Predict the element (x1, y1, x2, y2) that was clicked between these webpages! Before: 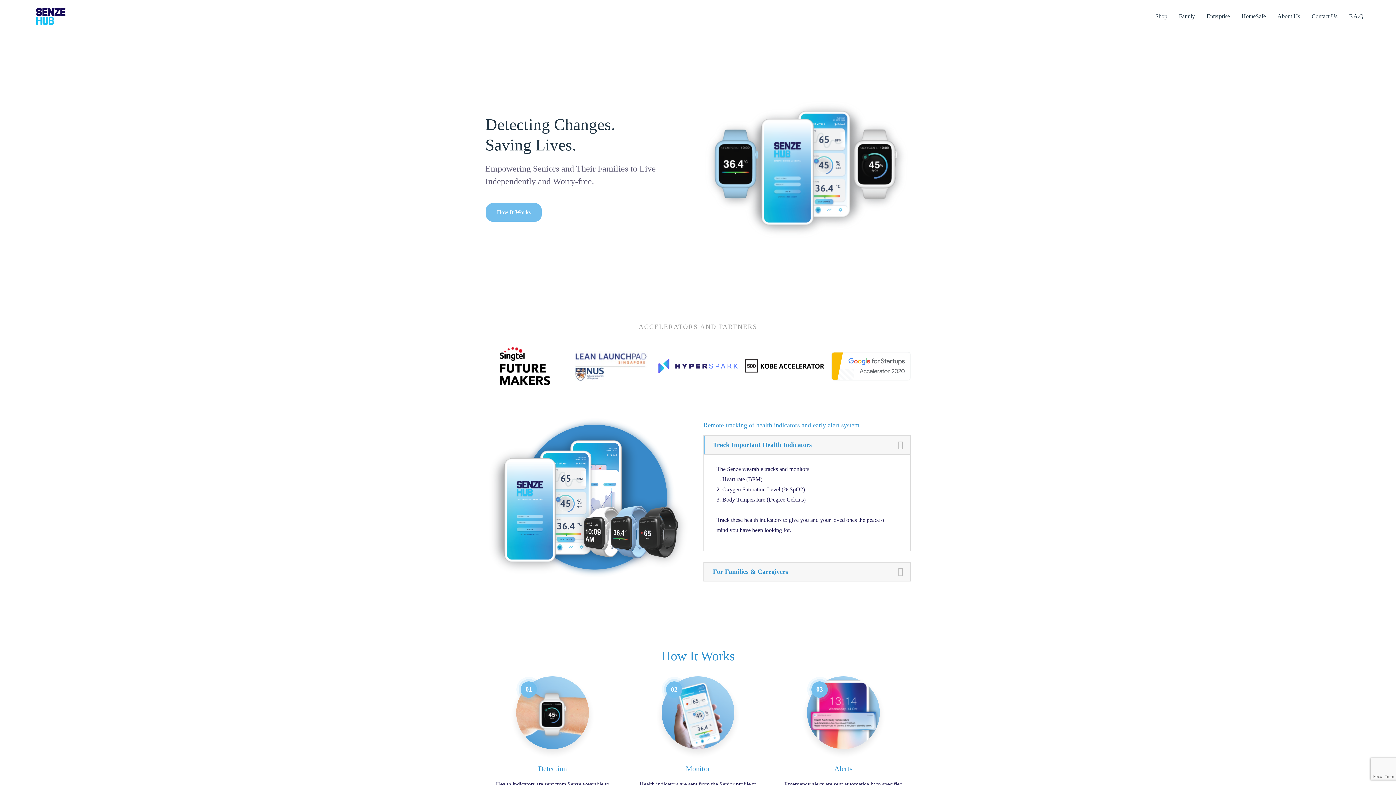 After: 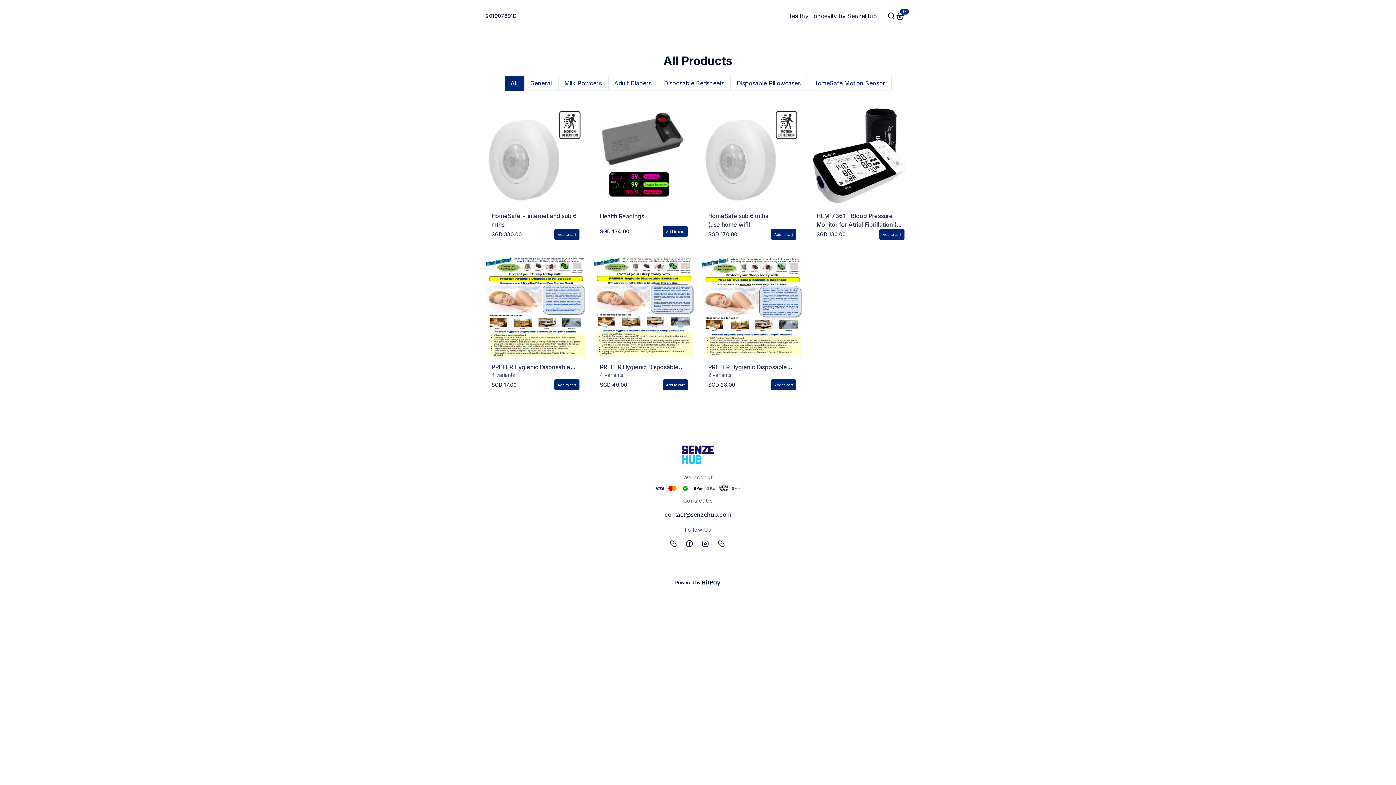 Action: bbox: (1150, 0, 1172, 32) label: Shop